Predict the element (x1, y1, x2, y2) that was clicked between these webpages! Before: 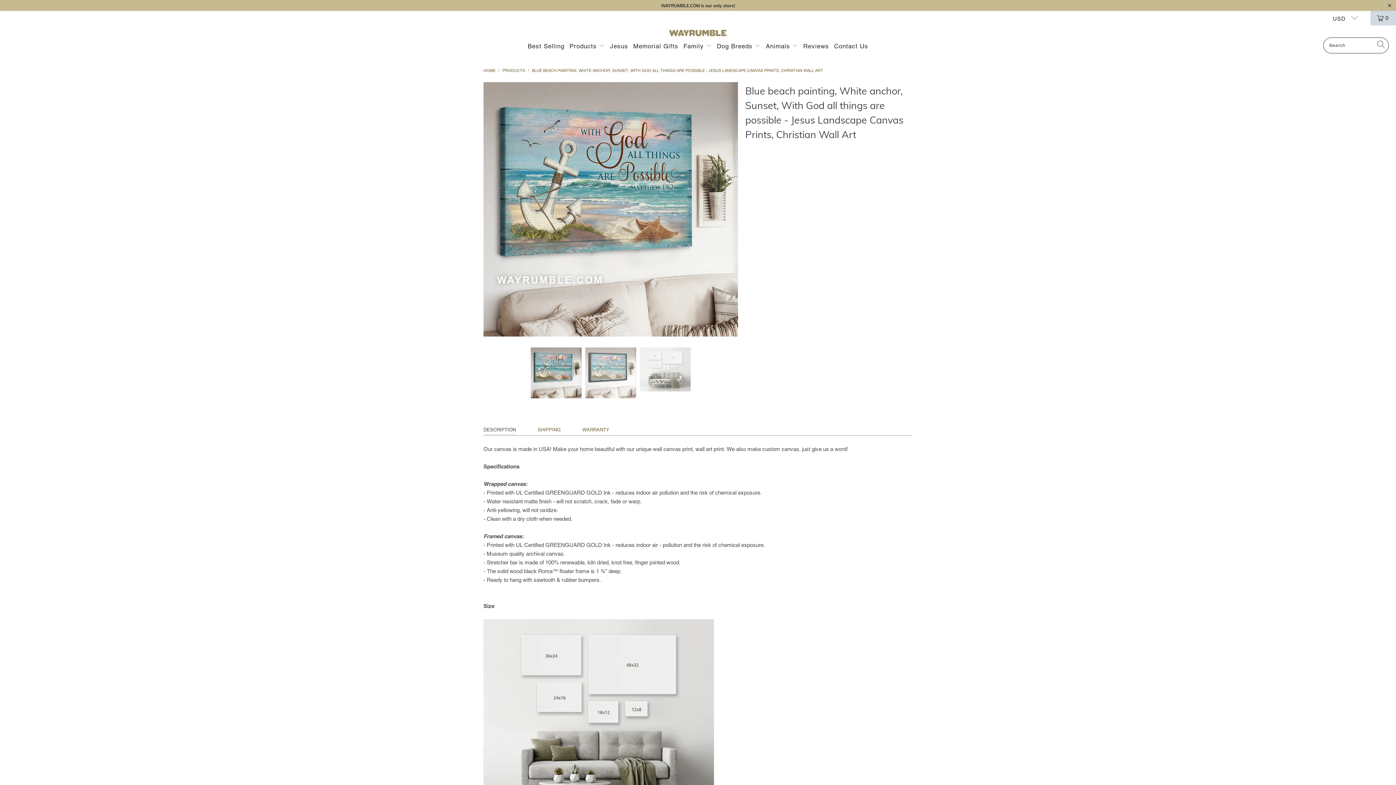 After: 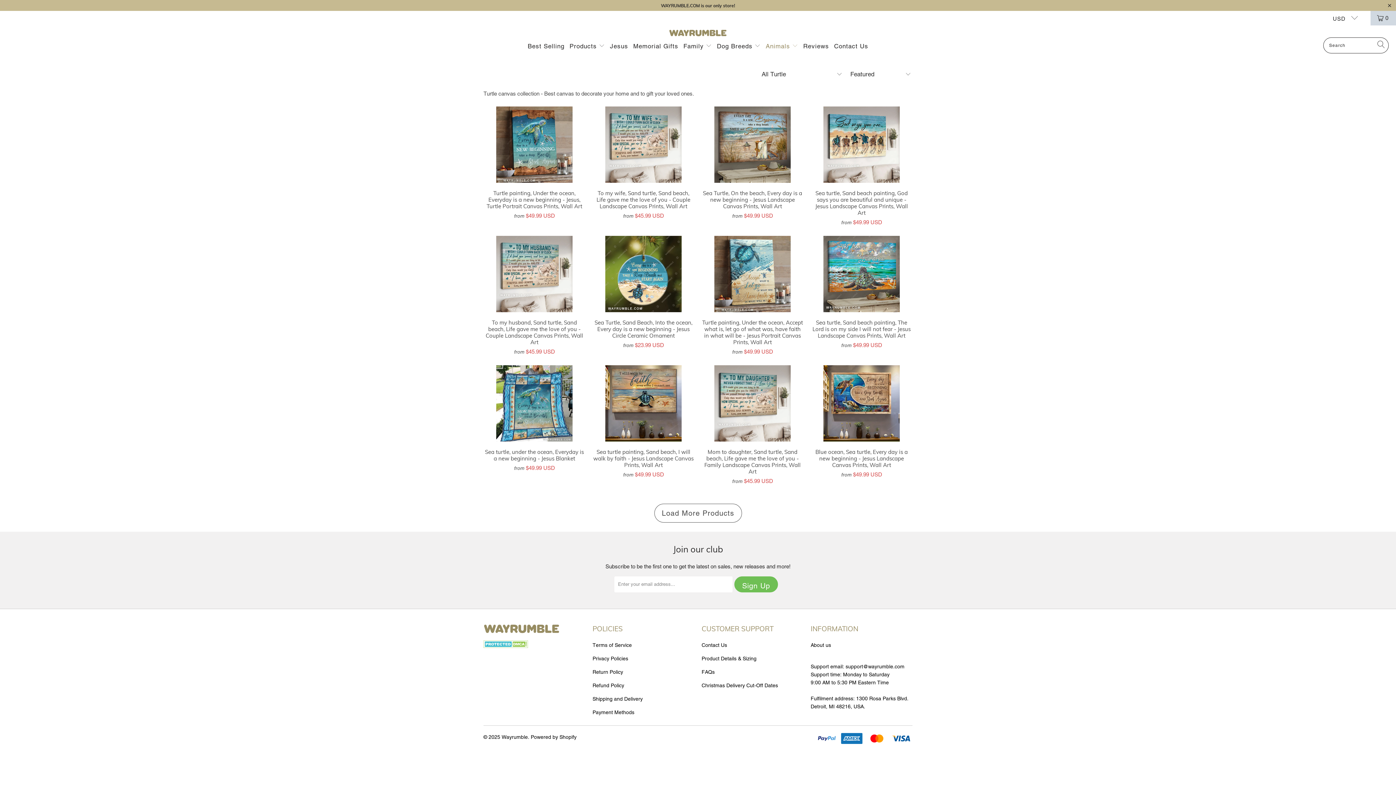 Action: bbox: (765, 37, 798, 54) label: Animals 